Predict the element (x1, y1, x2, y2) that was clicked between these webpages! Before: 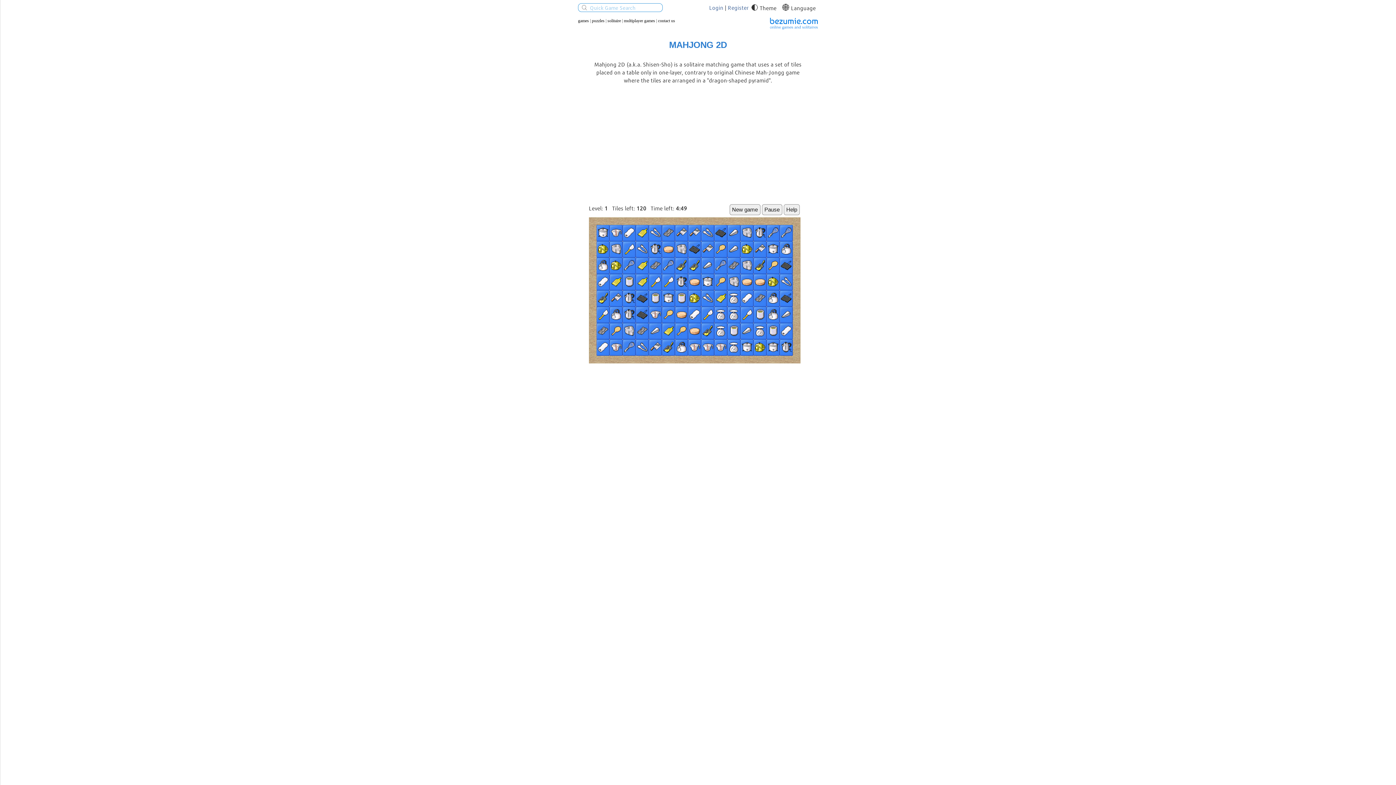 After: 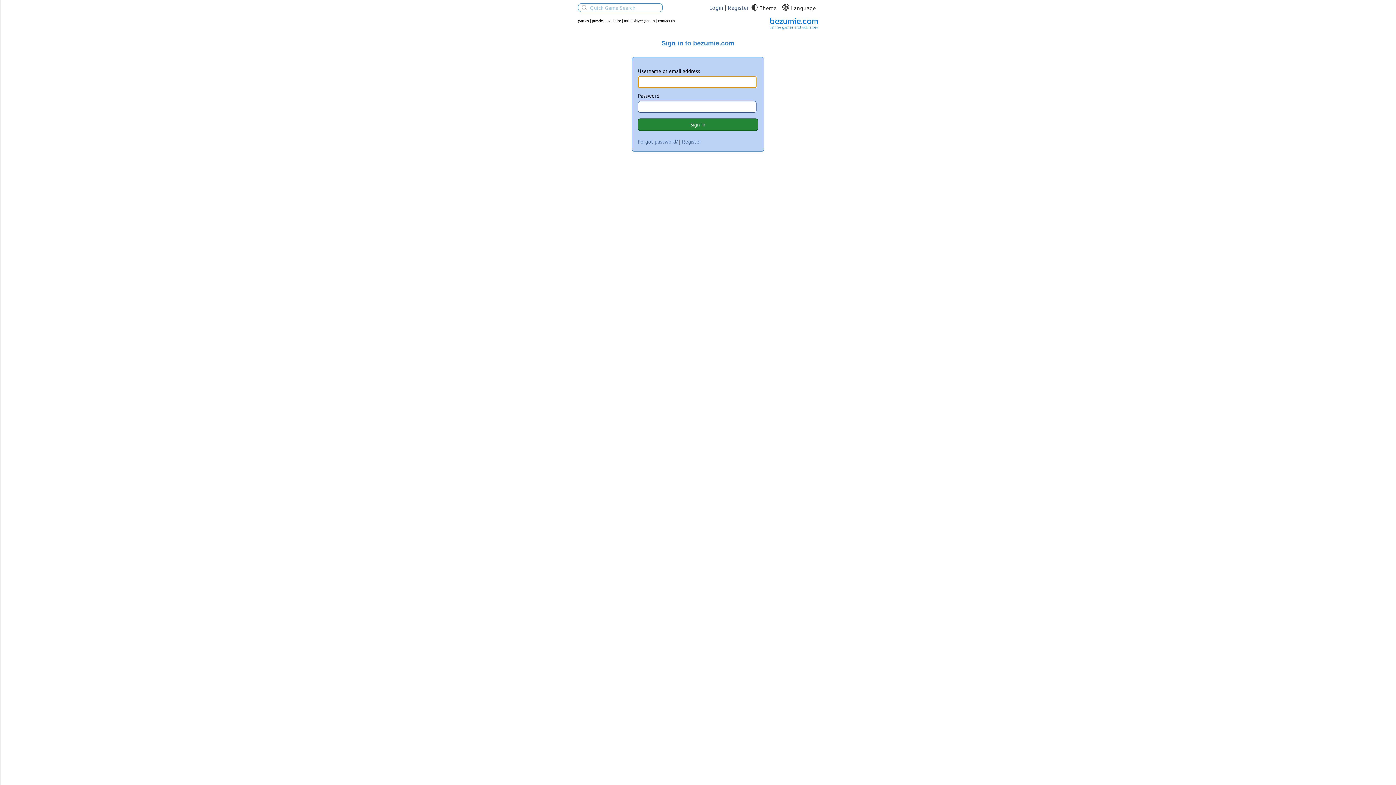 Action: bbox: (709, 4, 723, 10) label: Login